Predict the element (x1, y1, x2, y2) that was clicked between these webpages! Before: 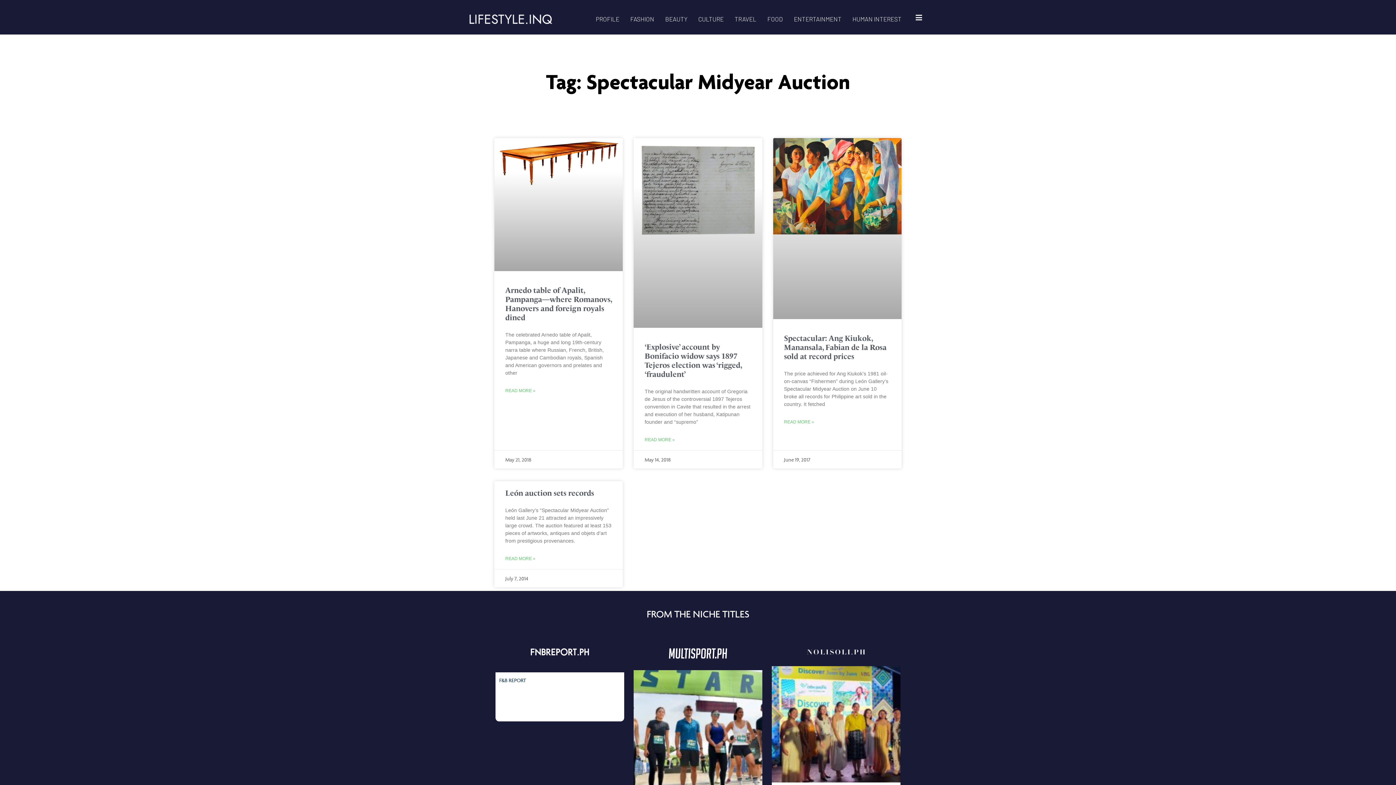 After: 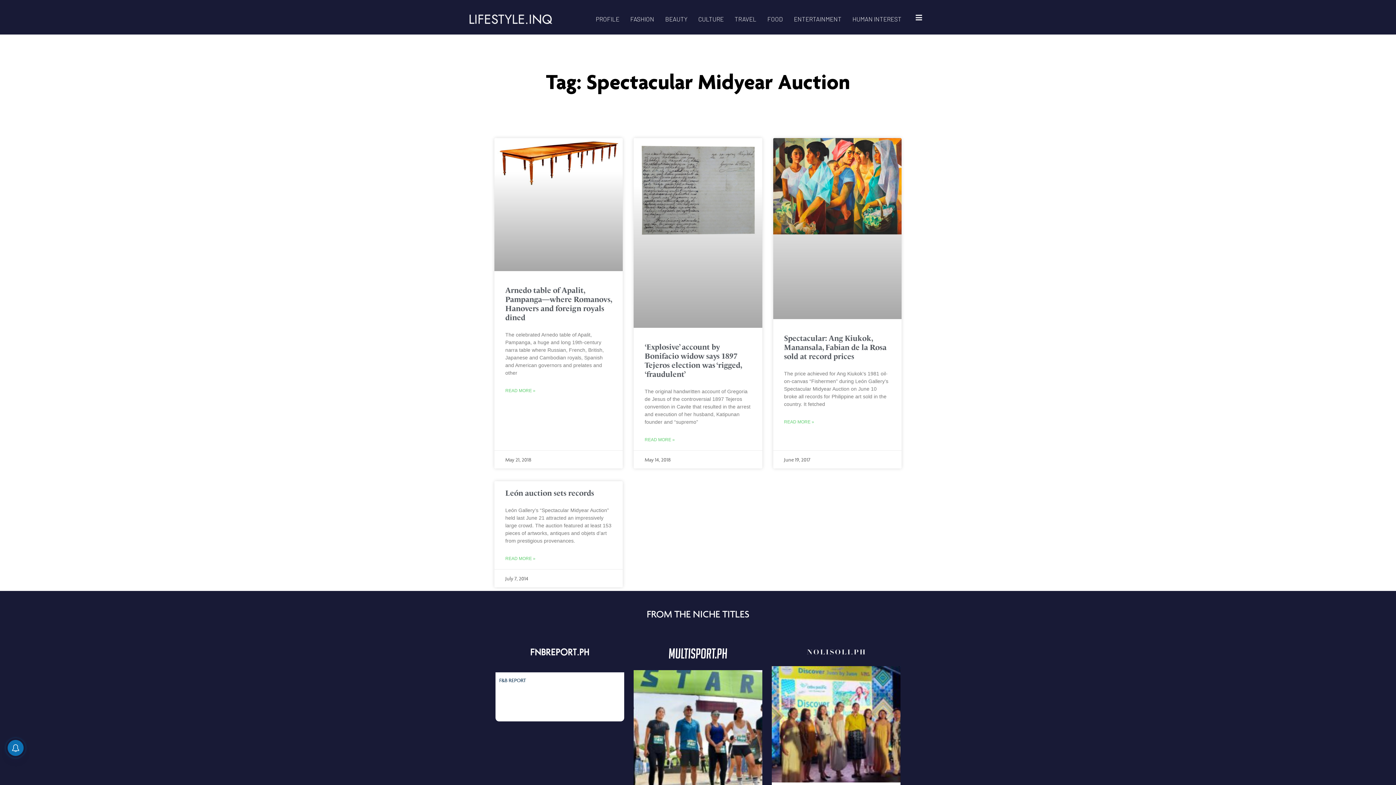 Action: label: F&B REPORT bbox: (495, 648, 624, 721)